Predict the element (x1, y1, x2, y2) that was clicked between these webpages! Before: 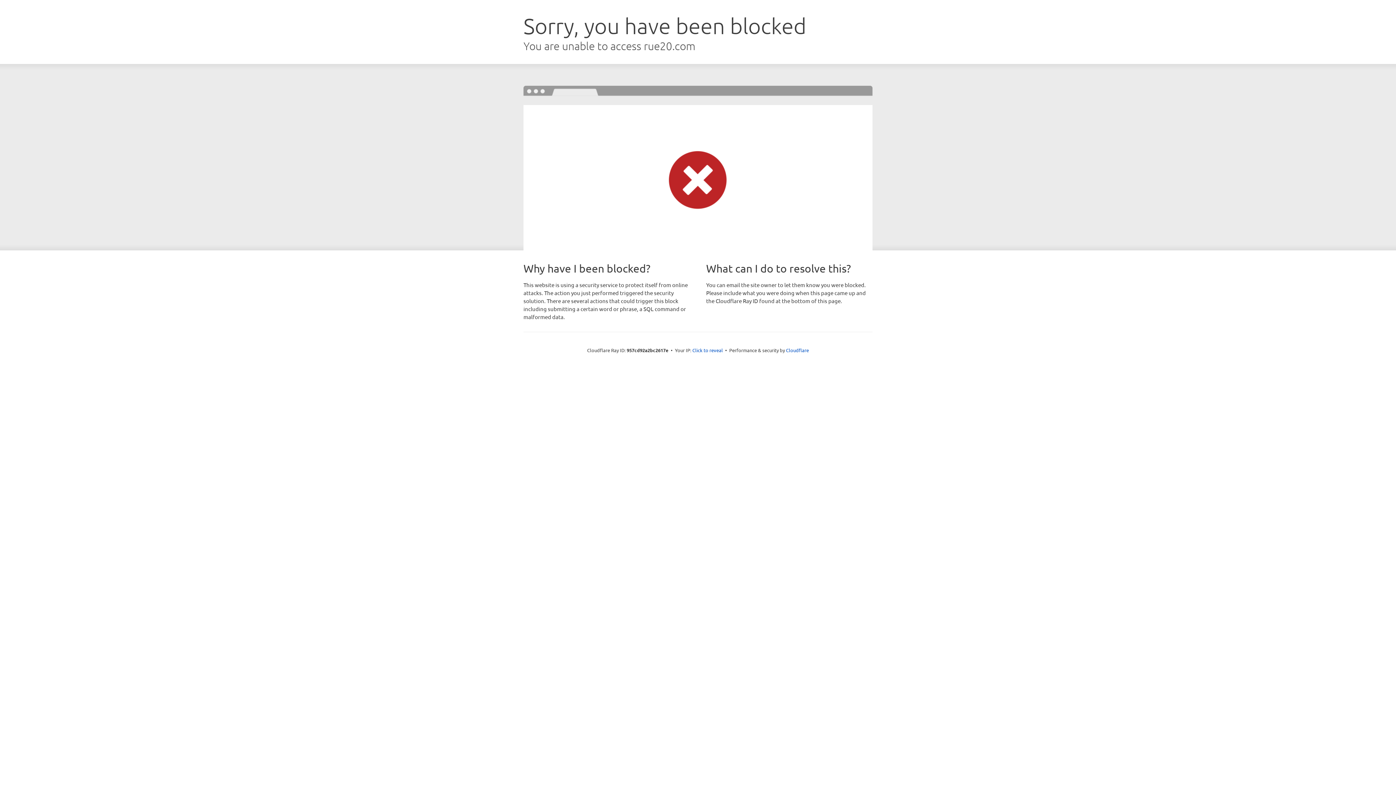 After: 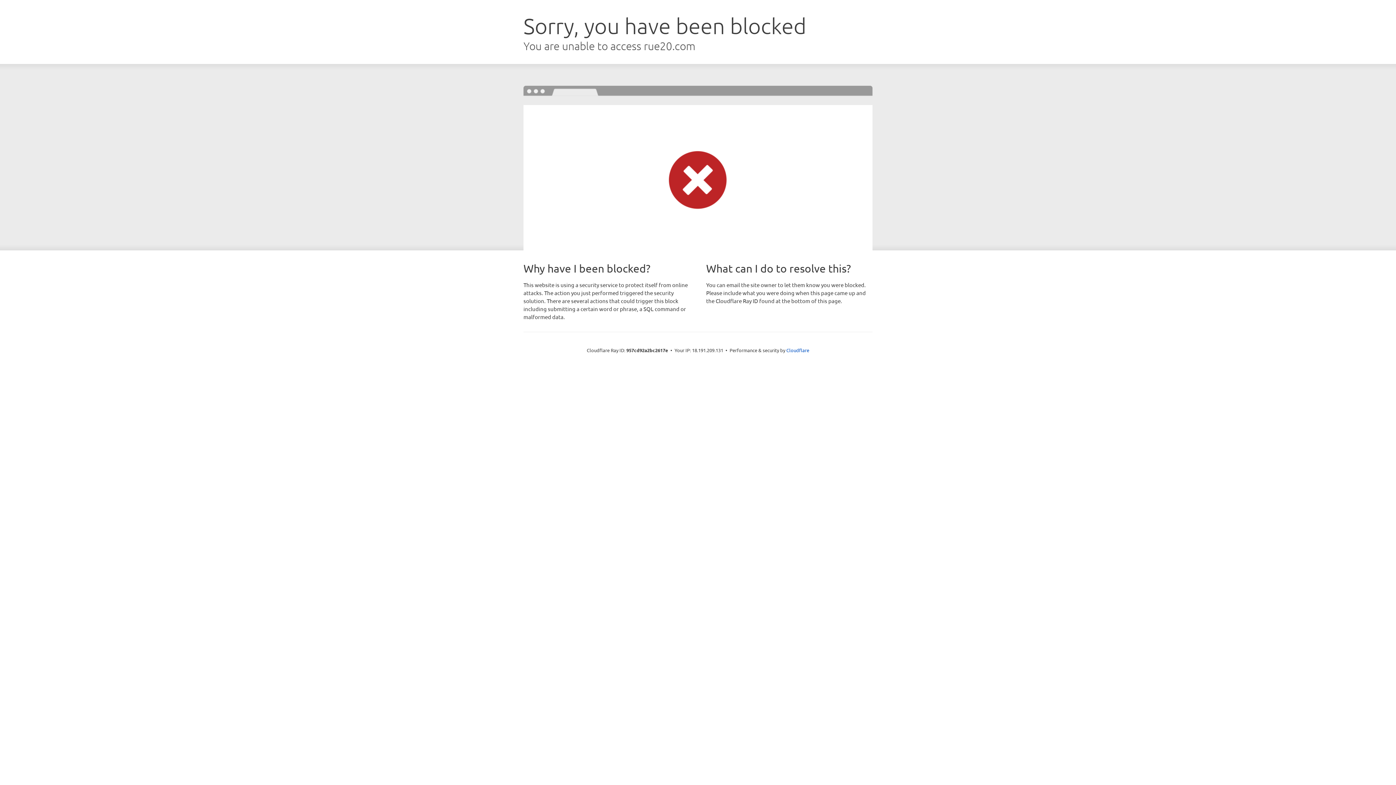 Action: label: Click to reveal bbox: (692, 346, 723, 353)